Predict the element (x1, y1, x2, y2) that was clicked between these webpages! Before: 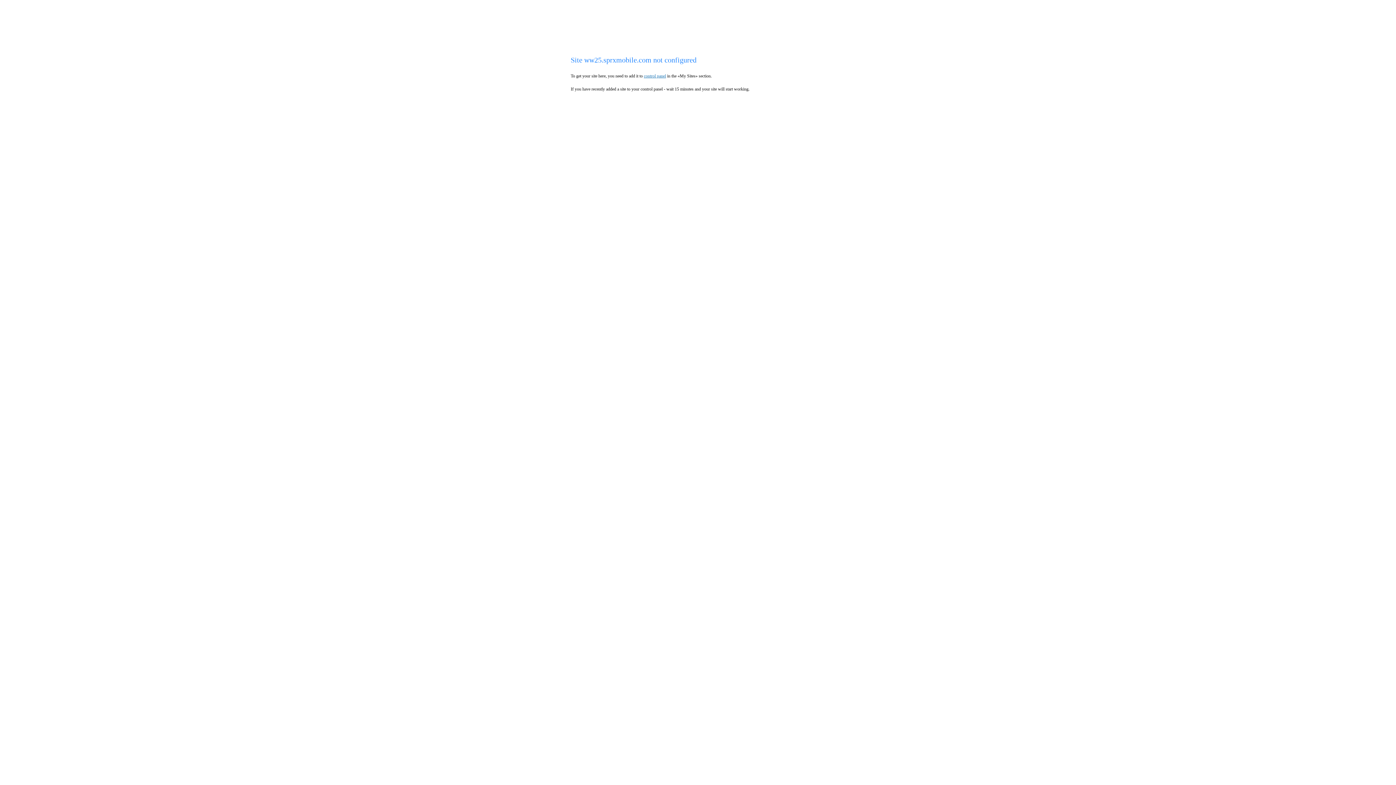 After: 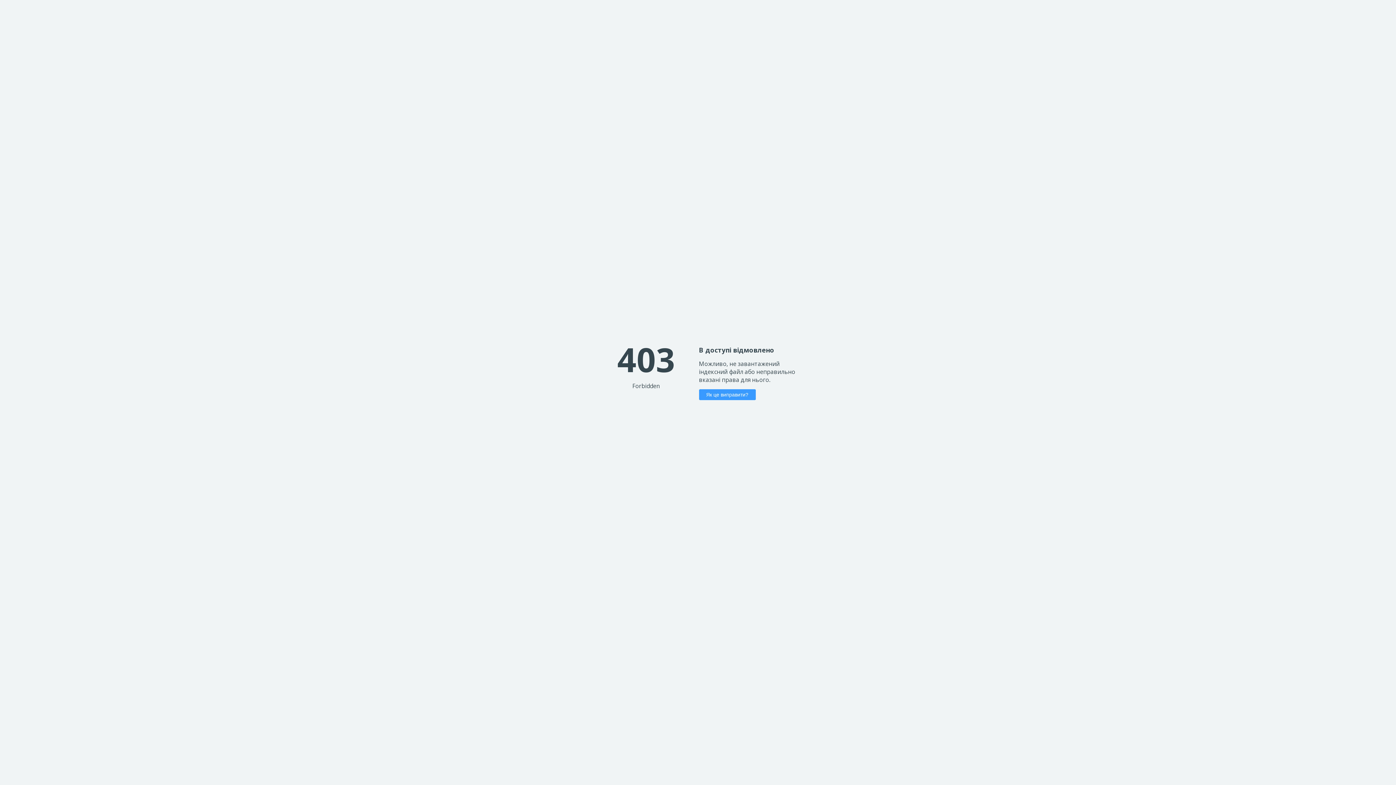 Action: label: control panel bbox: (644, 73, 666, 78)